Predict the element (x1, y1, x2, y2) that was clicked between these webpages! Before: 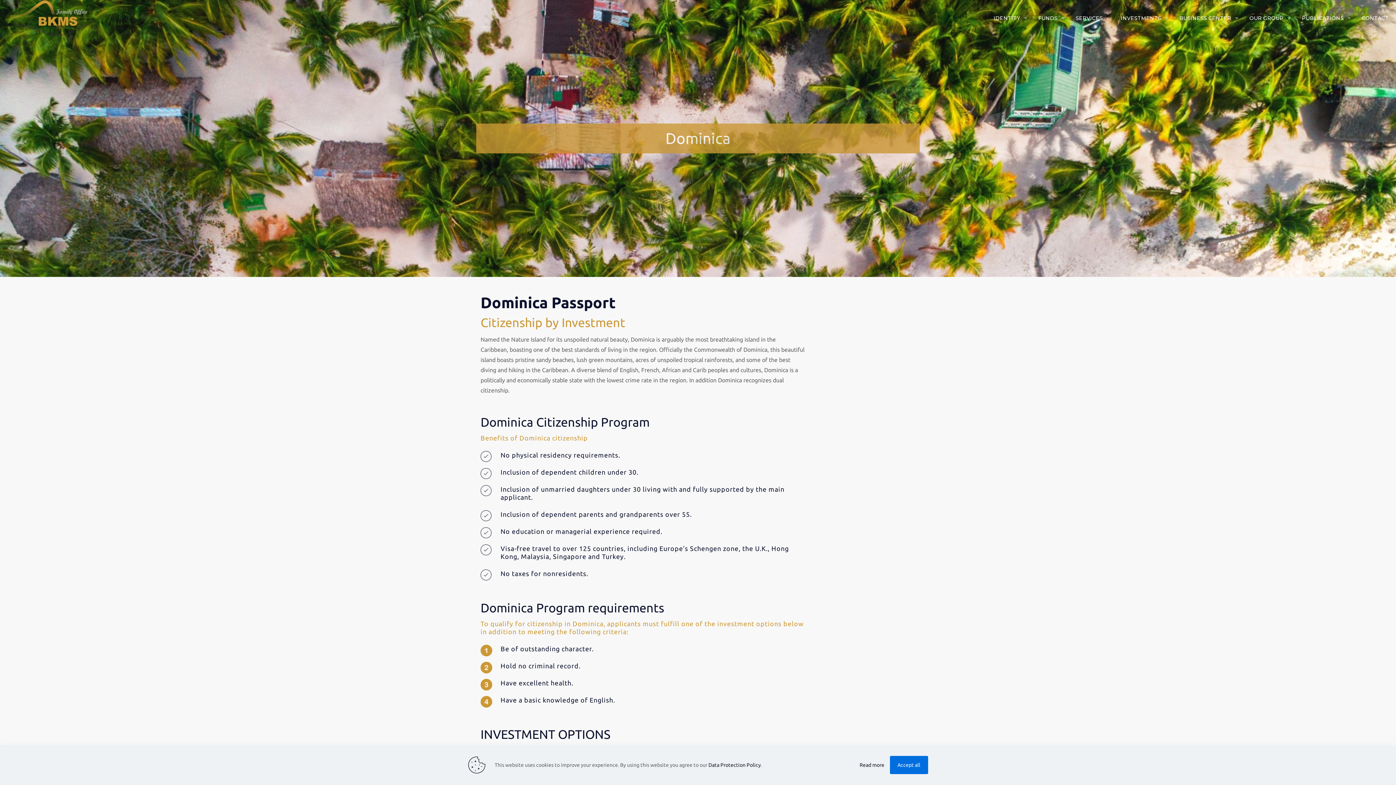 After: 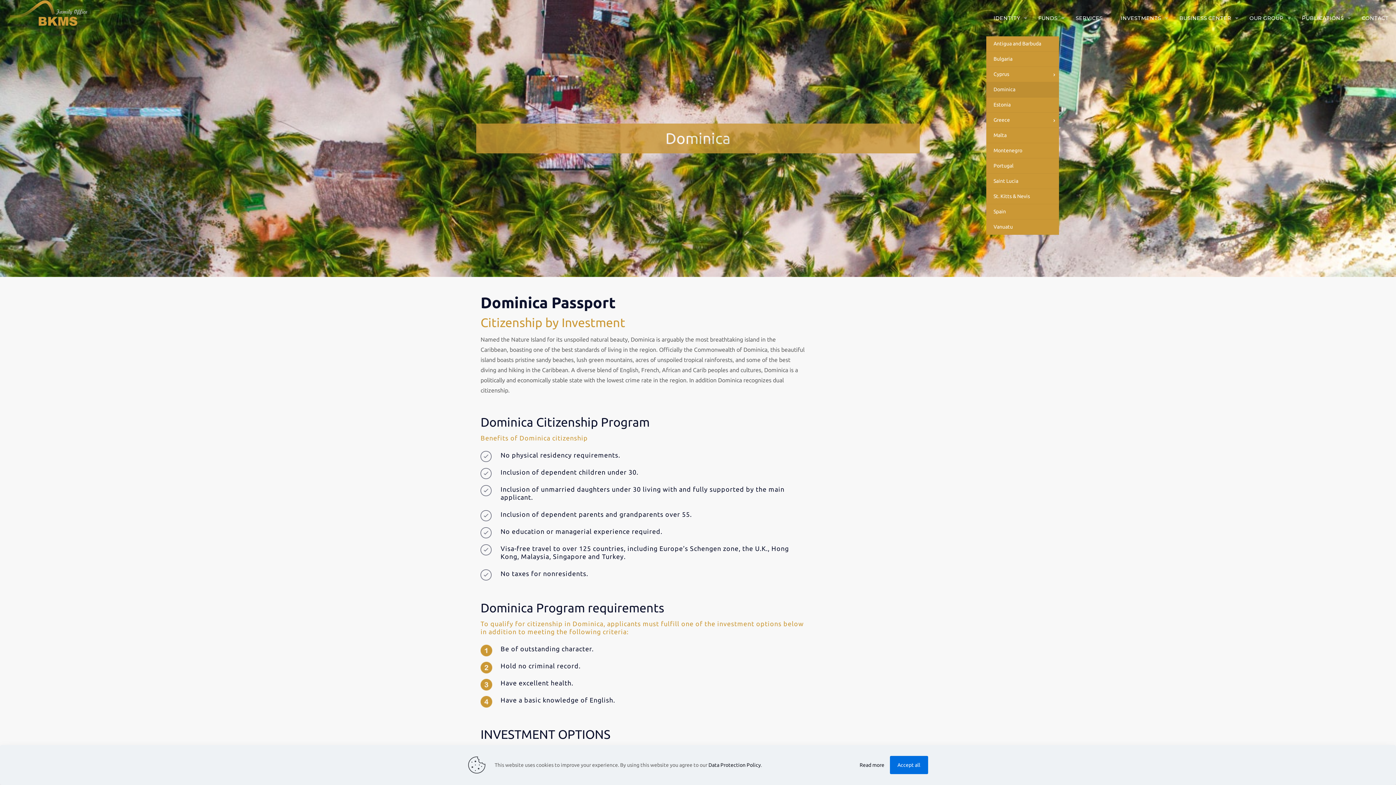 Action: bbox: (986, 0, 1031, 36) label: IDENTITY